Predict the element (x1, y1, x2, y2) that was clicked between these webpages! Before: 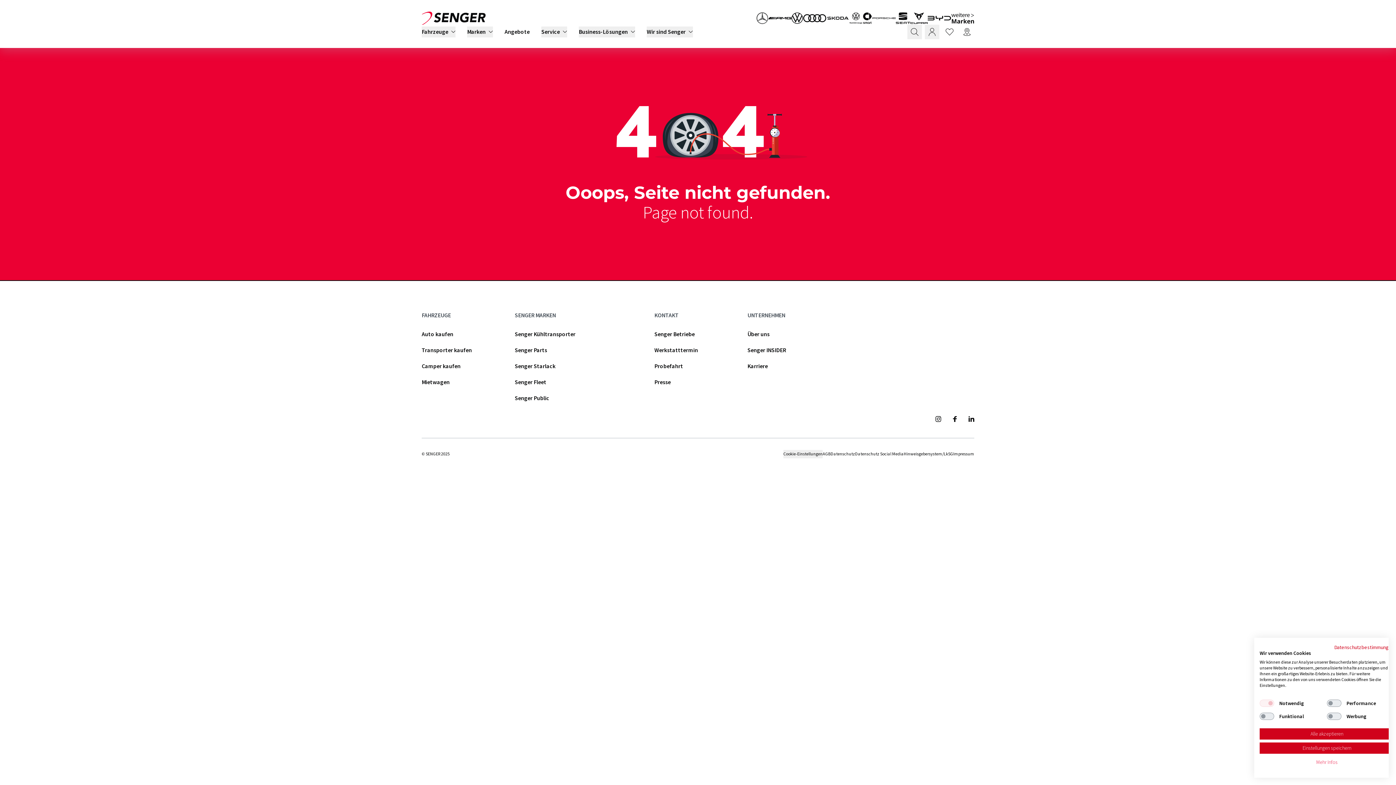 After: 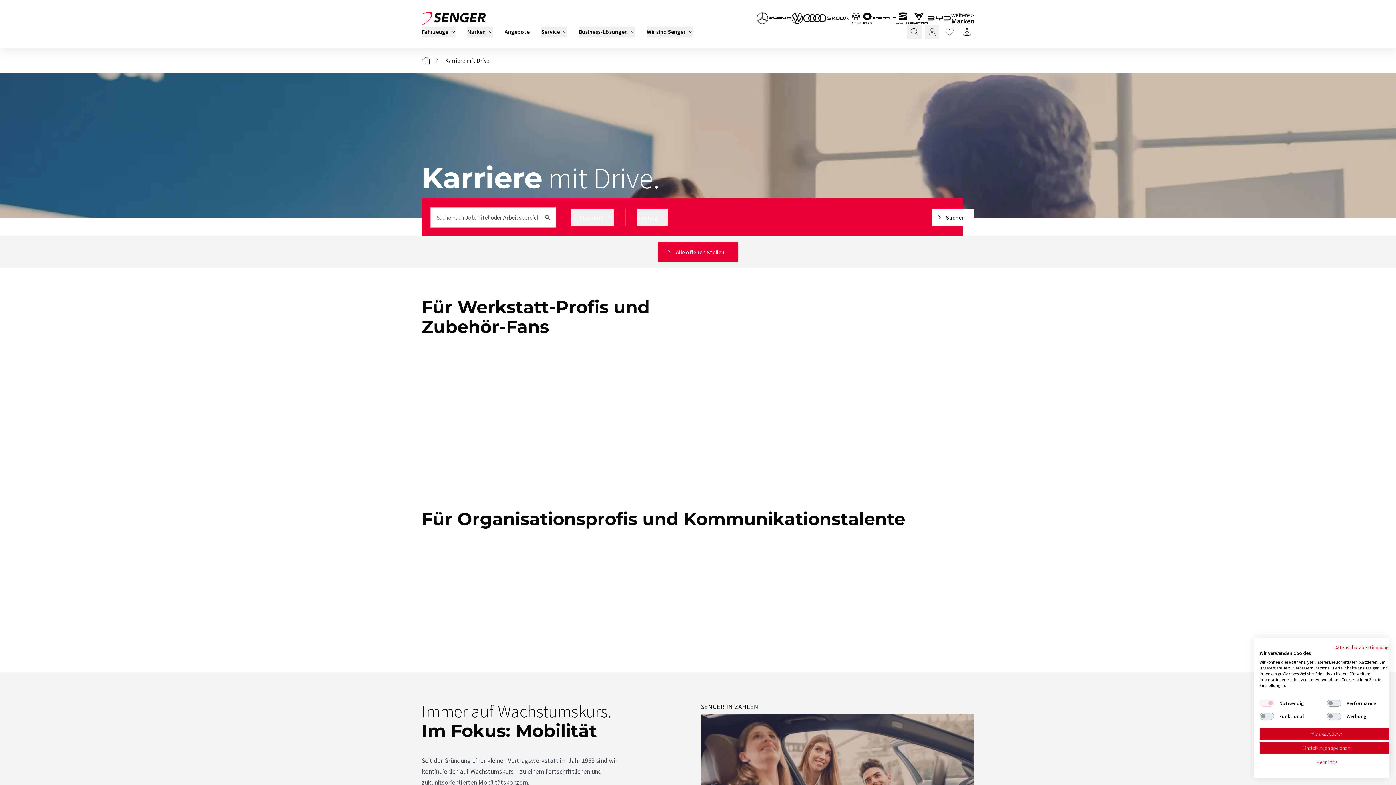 Action: label: Karriere bbox: (747, 362, 768, 370)